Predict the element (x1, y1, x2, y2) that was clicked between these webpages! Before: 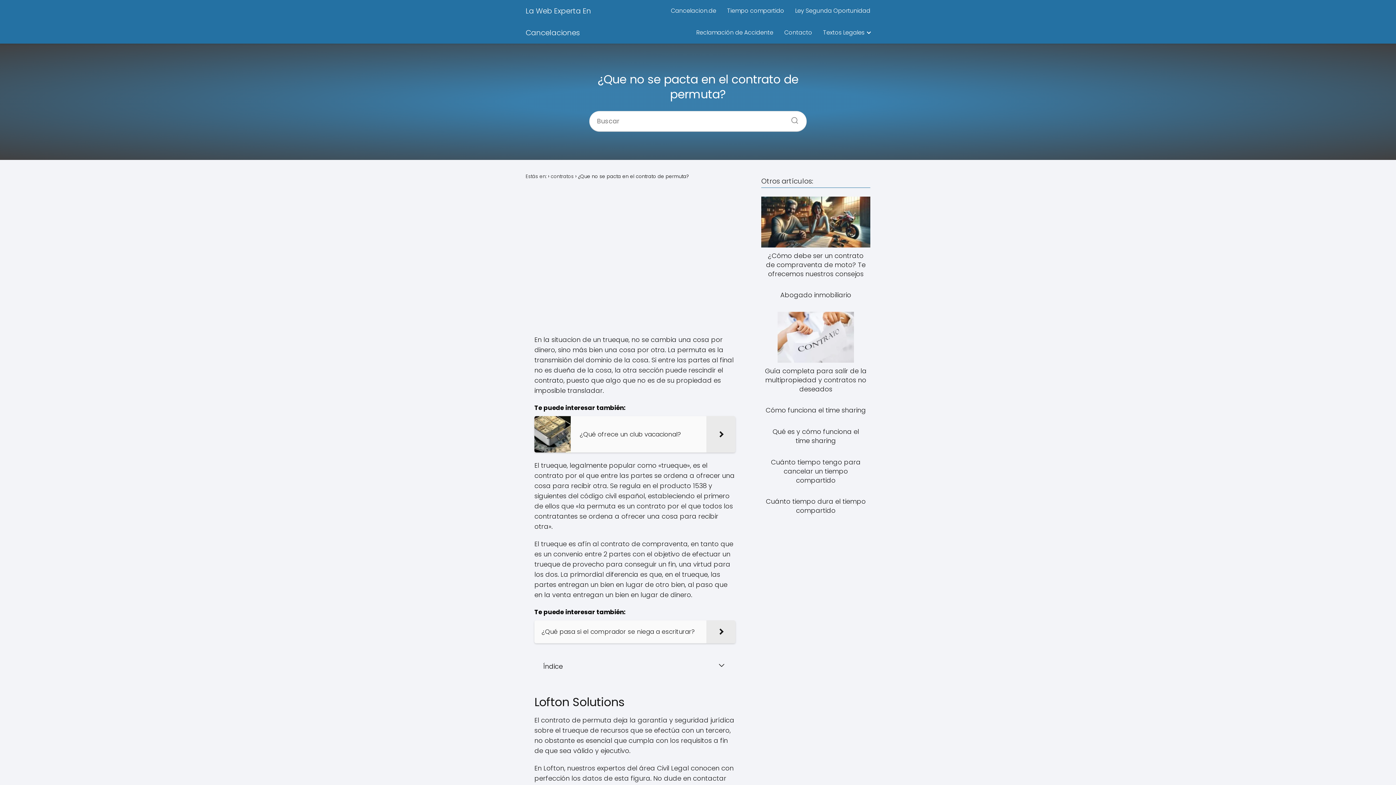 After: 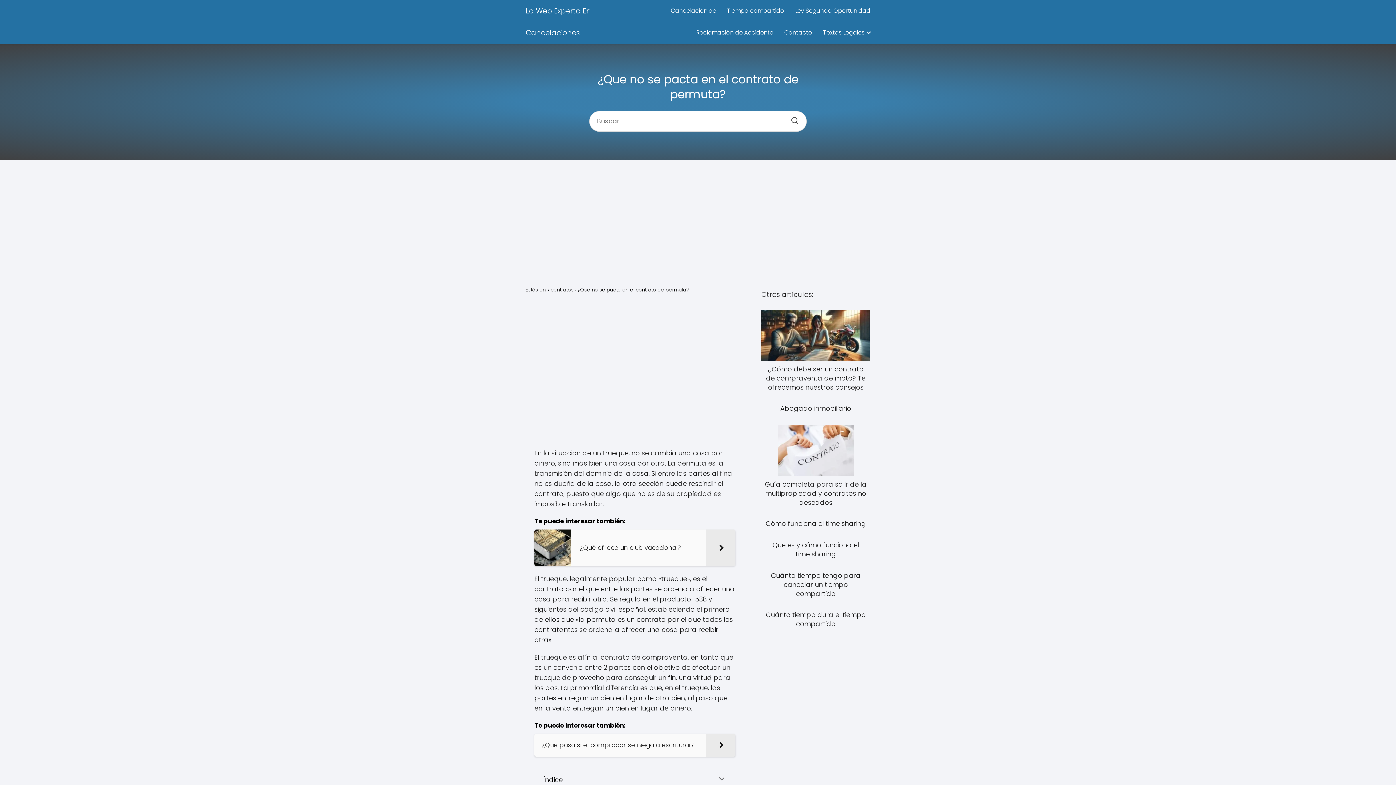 Action: bbox: (785, 111, 799, 125) label: Buscar